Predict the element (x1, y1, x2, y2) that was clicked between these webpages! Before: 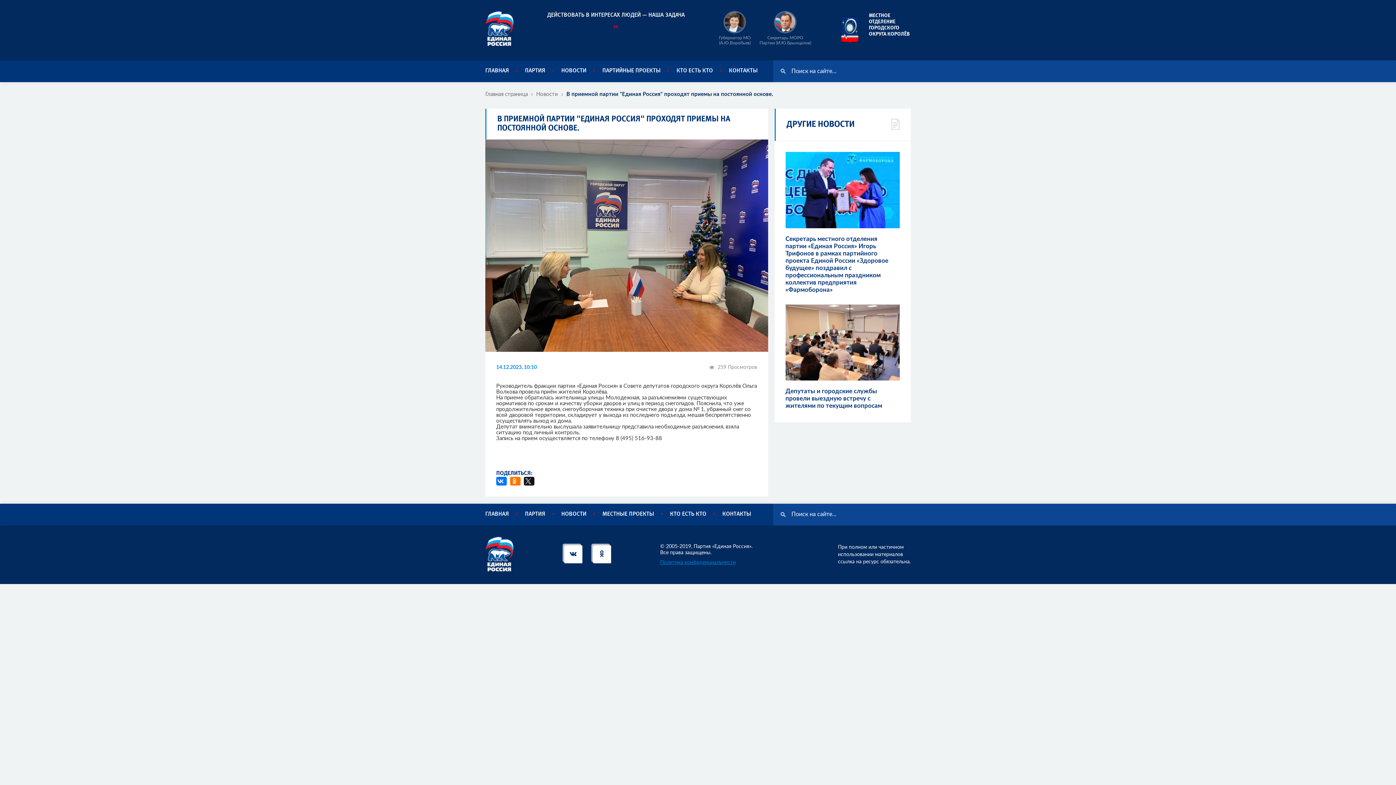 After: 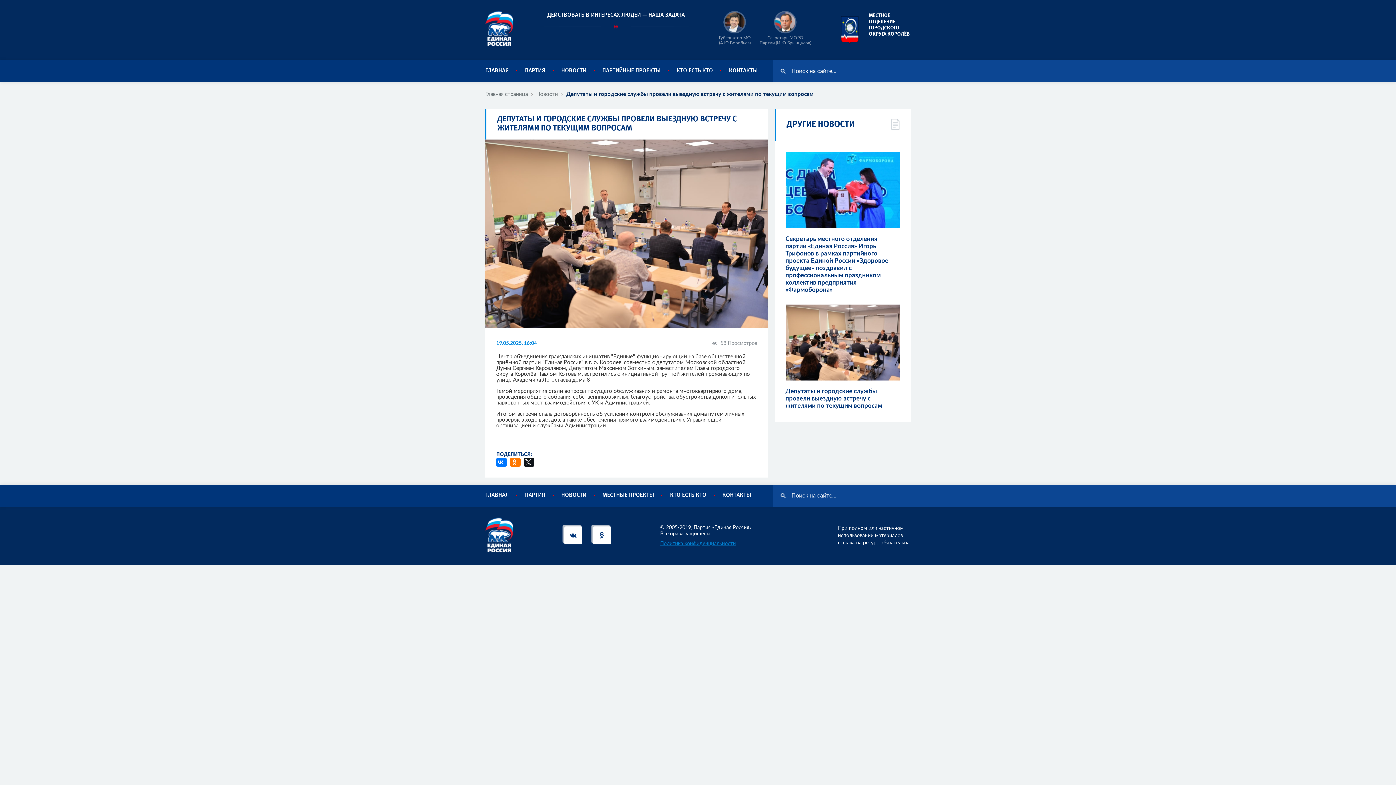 Action: bbox: (785, 388, 900, 409) label: Депутаты и городские службы провели выездную встречу с жителями по текущим вопросам